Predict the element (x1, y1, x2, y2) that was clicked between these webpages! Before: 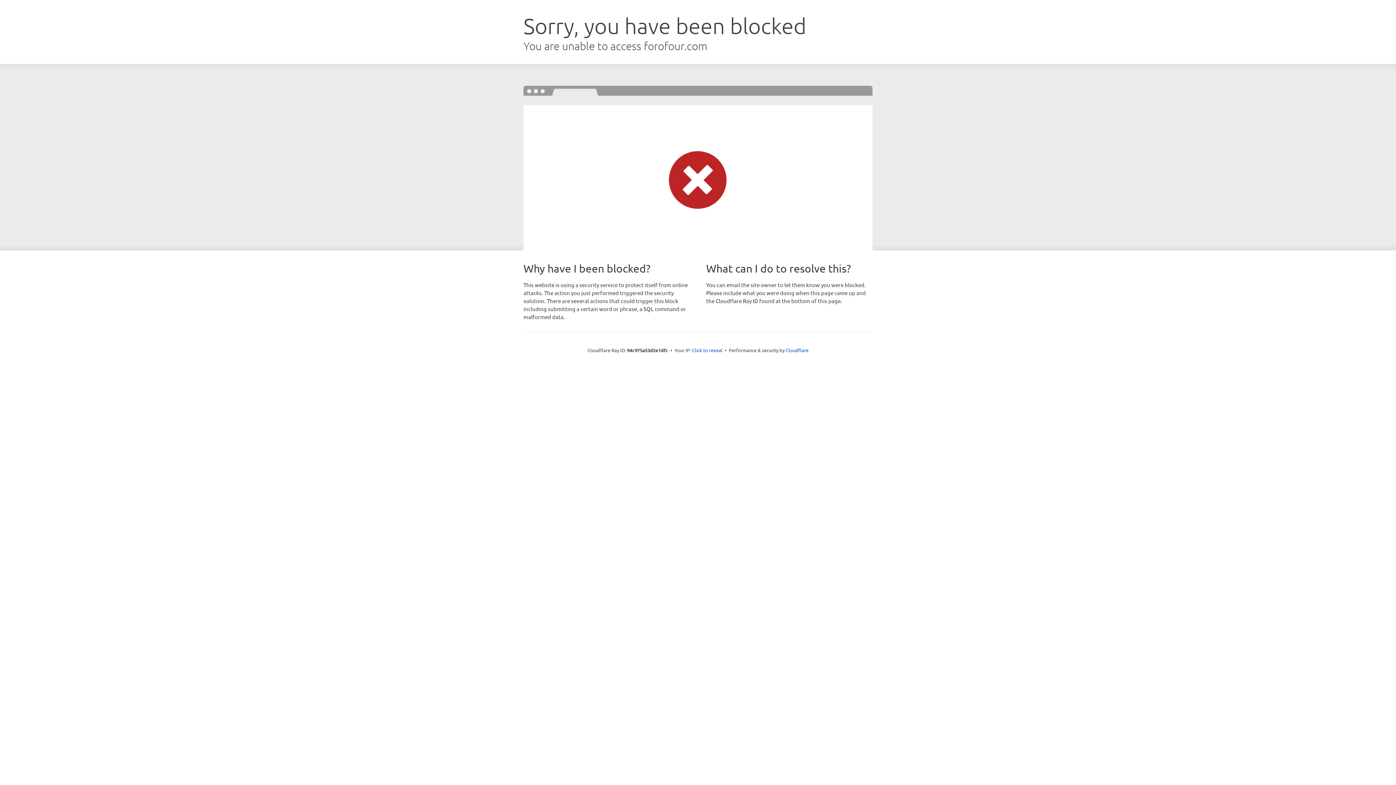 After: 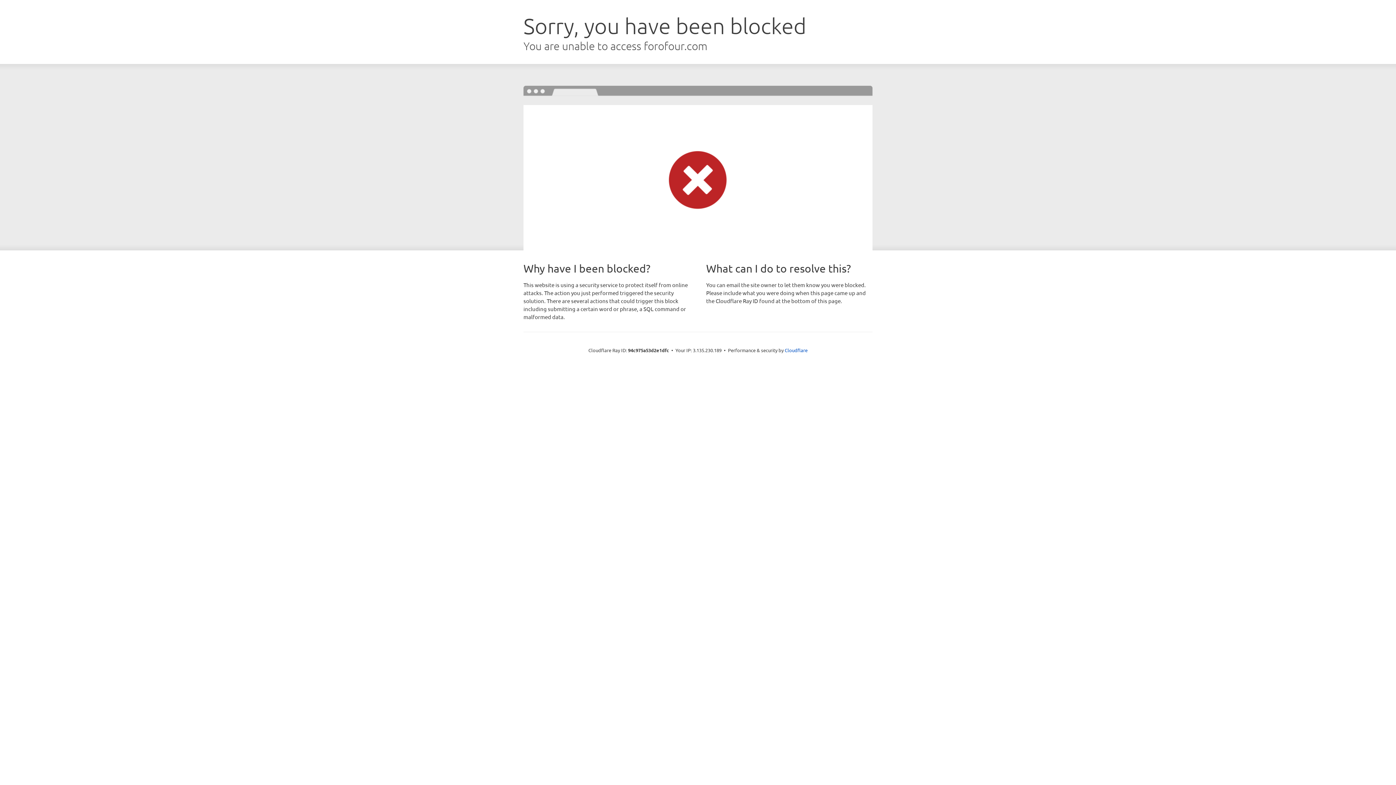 Action: bbox: (692, 346, 722, 353) label: Click to reveal